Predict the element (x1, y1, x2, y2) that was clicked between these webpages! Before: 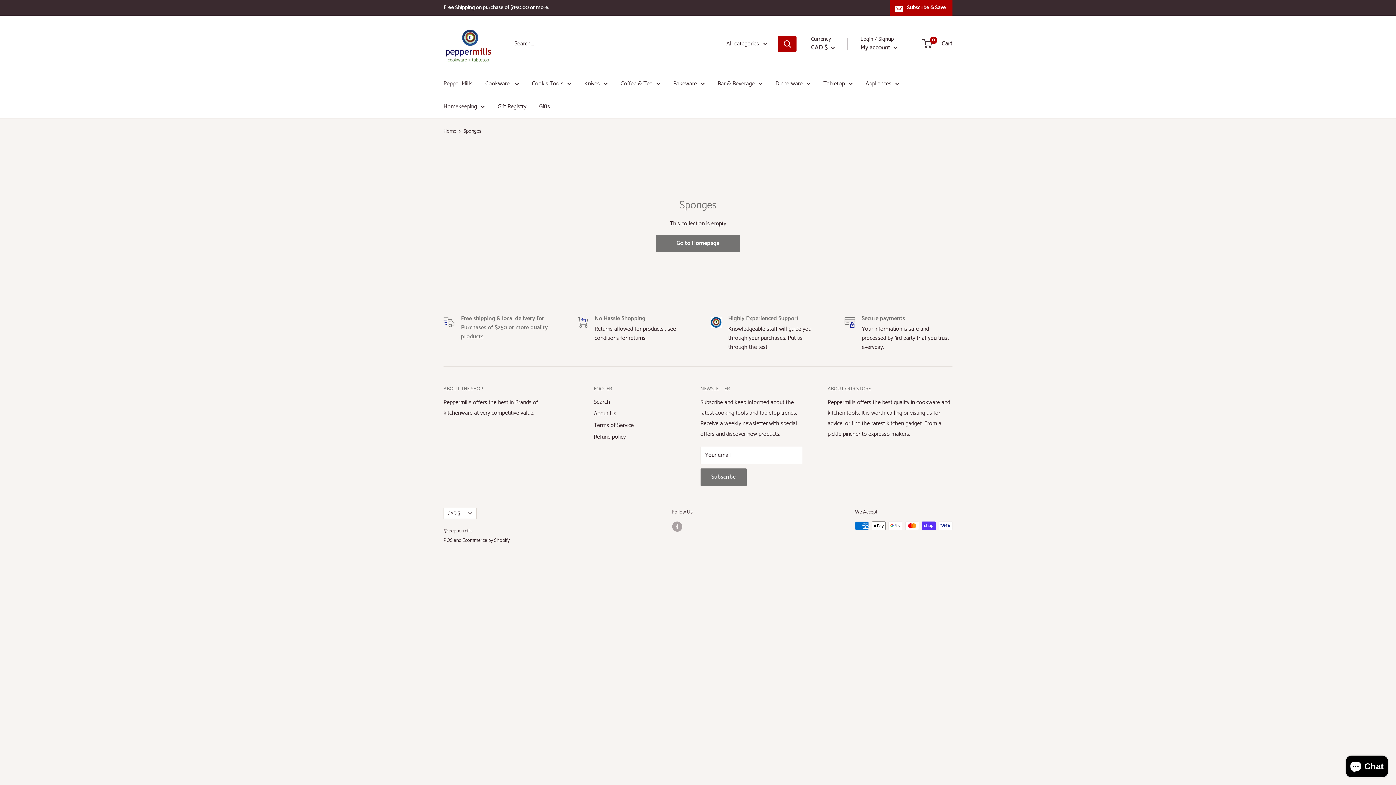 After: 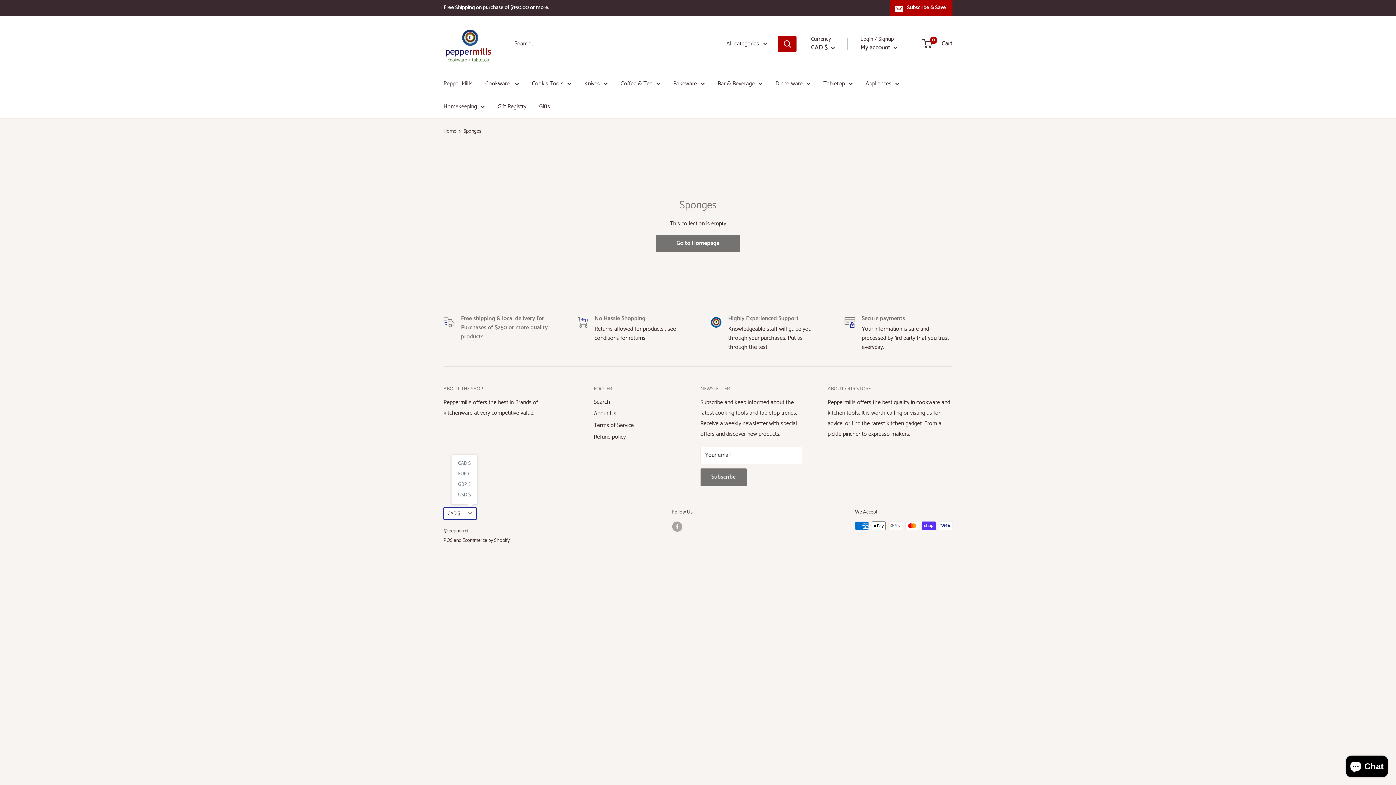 Action: bbox: (443, 508, 476, 519) label: CAD $